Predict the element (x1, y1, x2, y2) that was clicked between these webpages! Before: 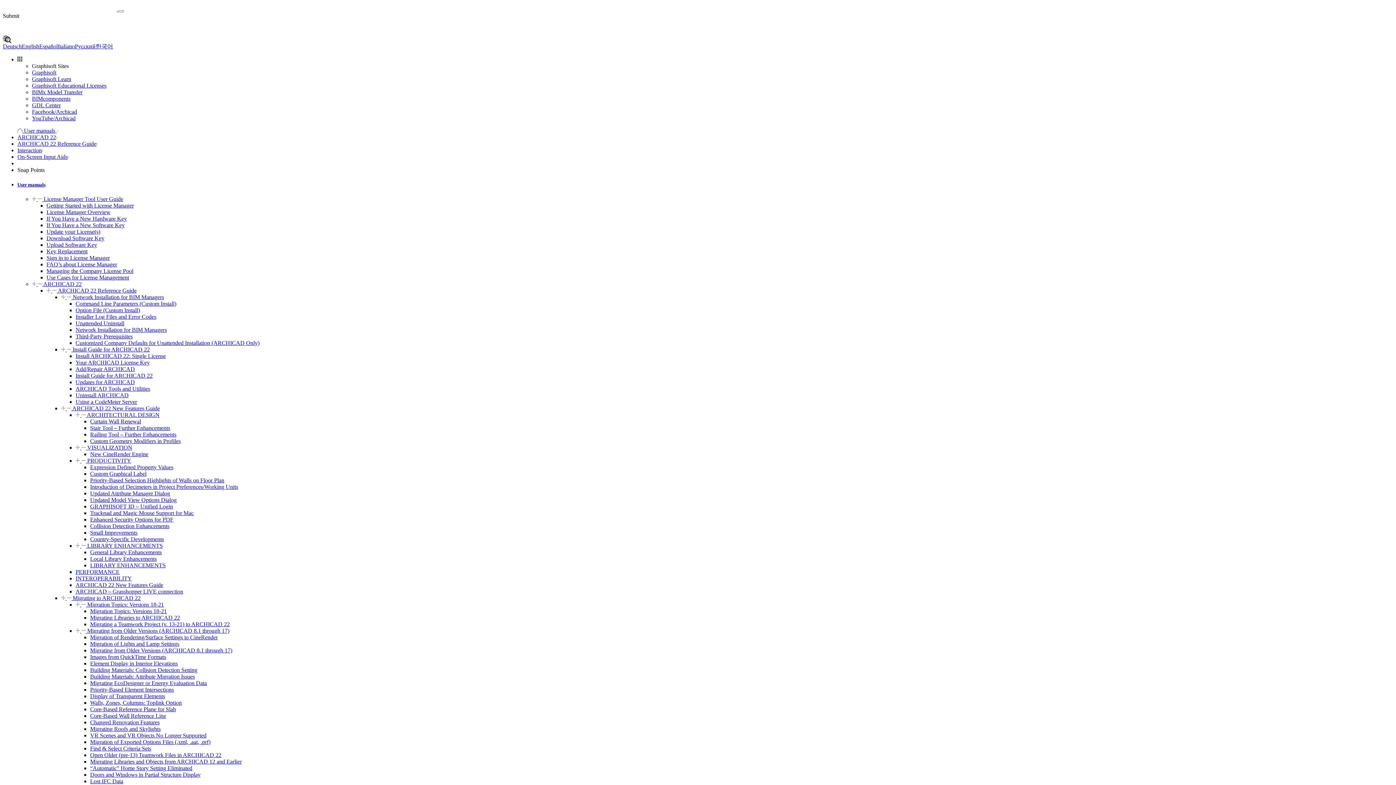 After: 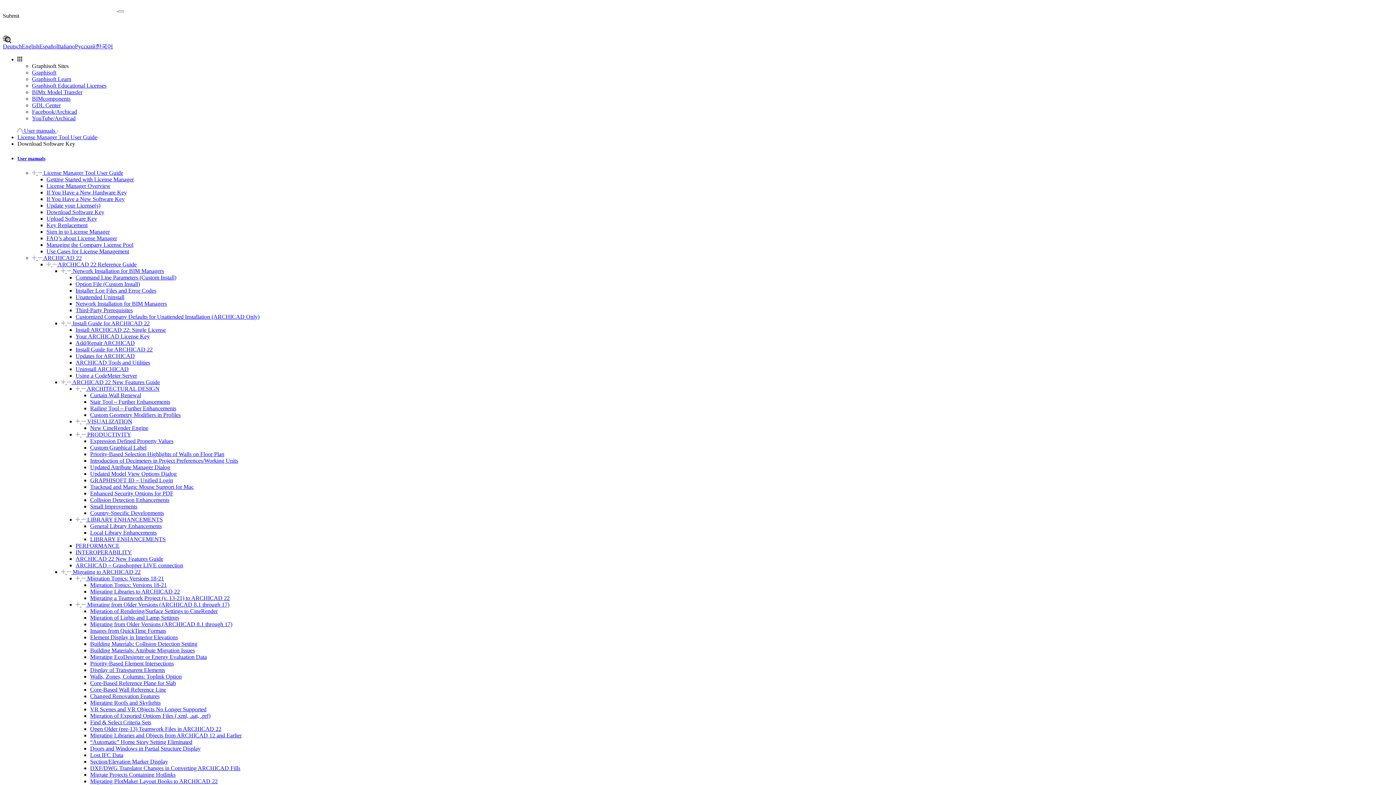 Action: label: Download Software Key bbox: (46, 235, 104, 241)